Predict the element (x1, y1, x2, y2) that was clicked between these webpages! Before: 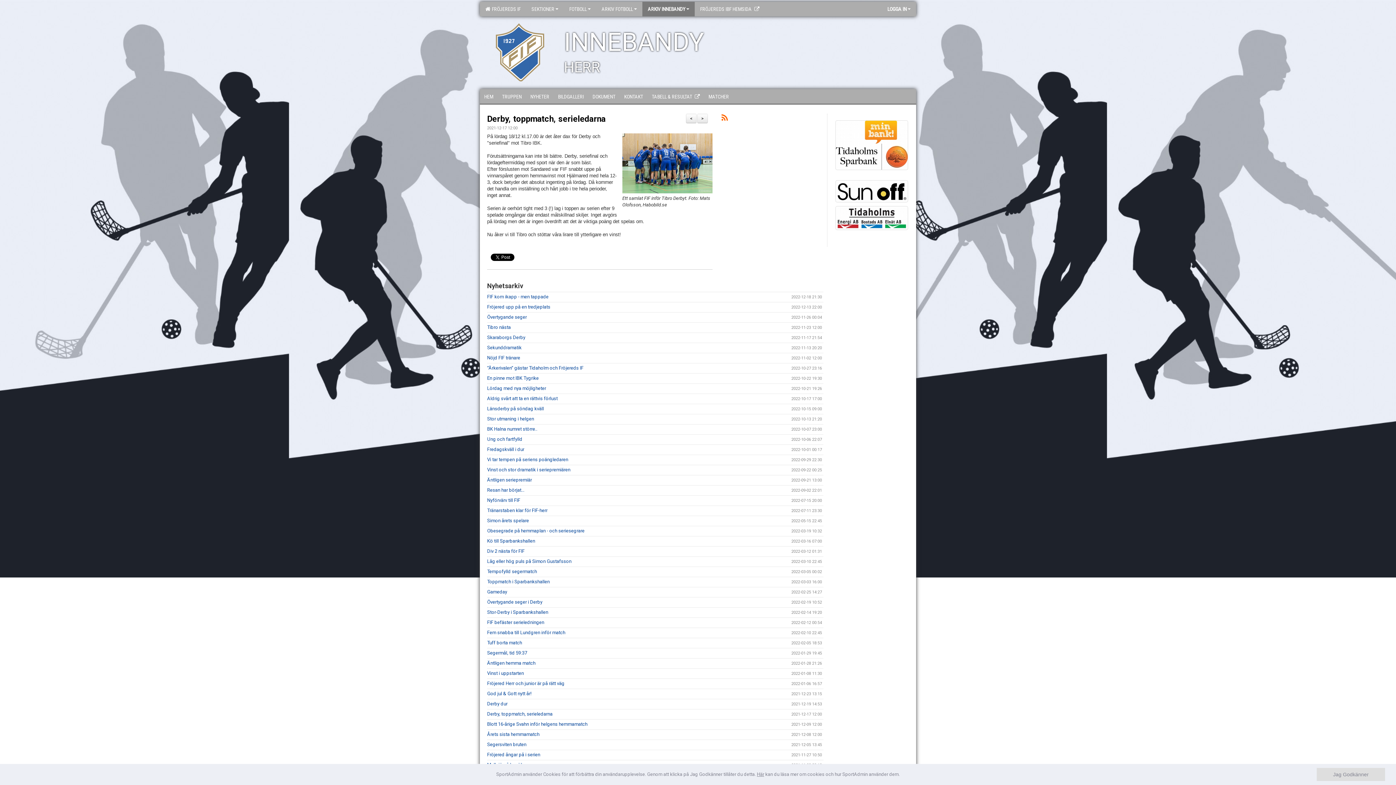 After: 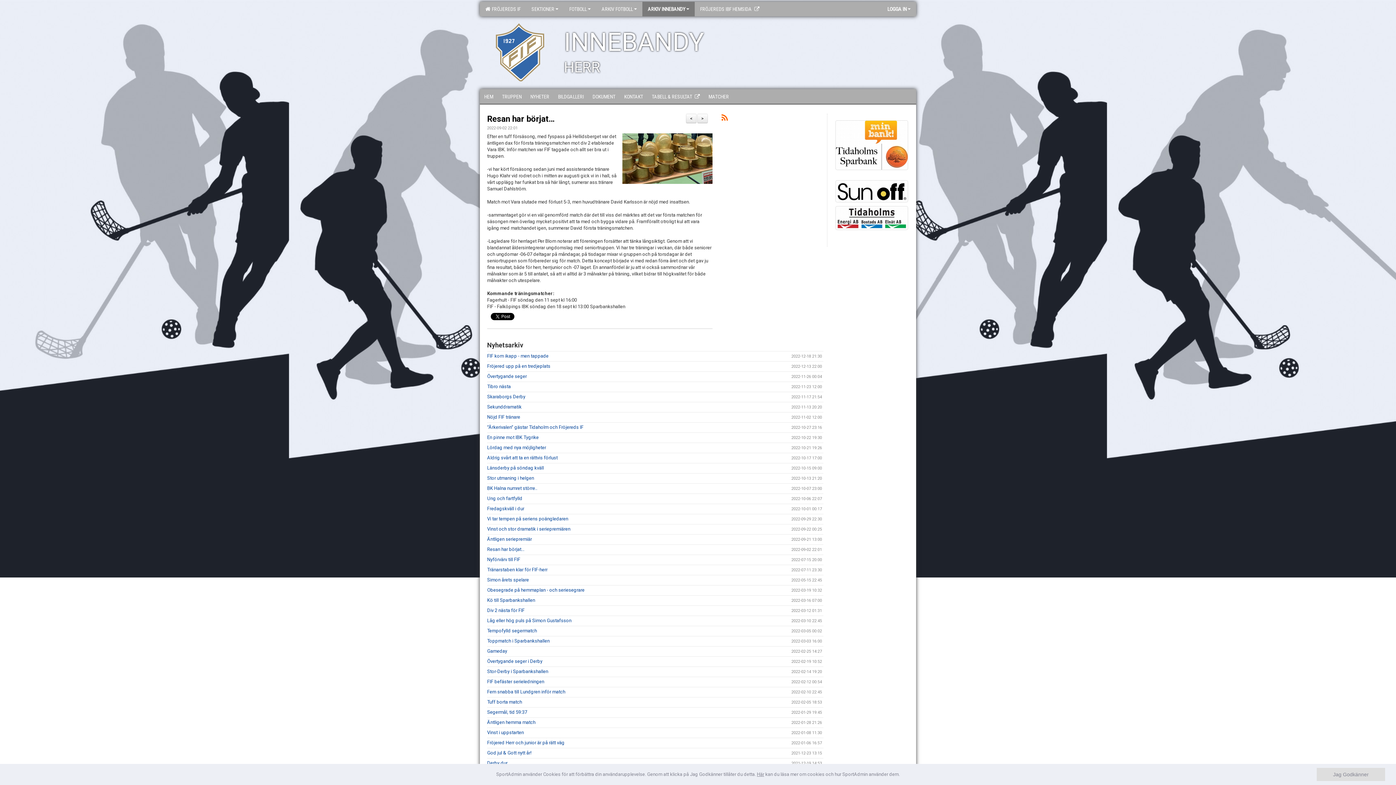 Action: bbox: (487, 487, 524, 493) label: Resan har börjat…